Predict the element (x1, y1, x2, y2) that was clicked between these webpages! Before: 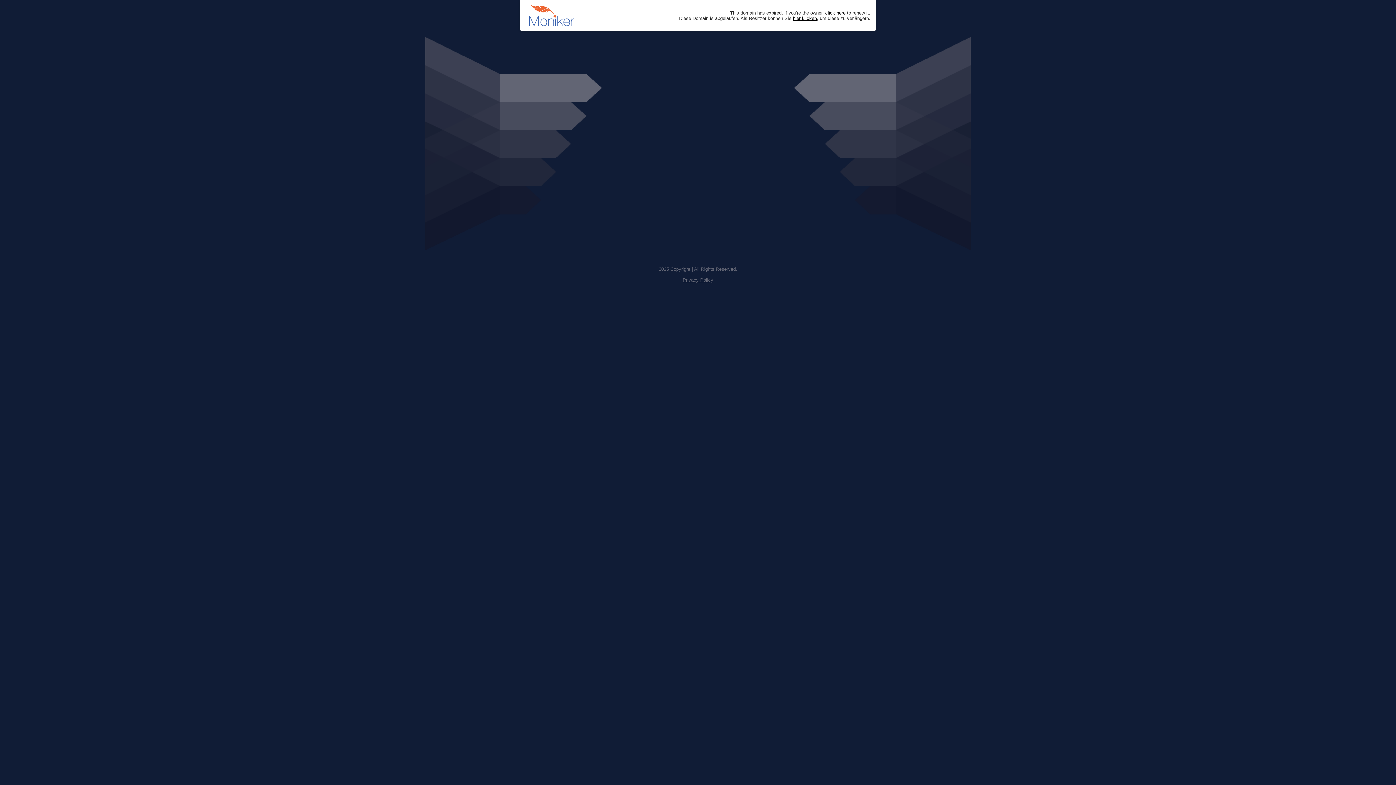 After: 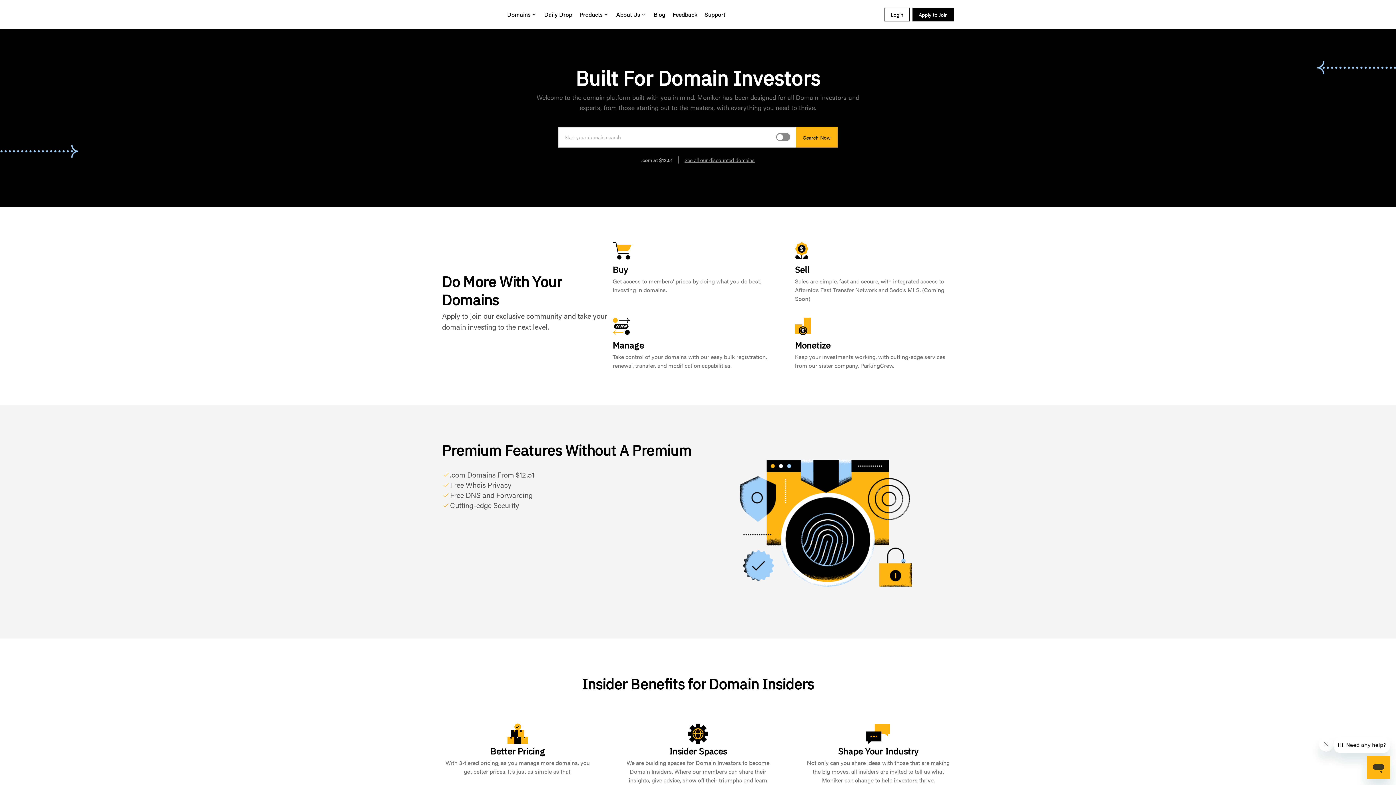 Action: bbox: (793, 15, 817, 20) label: hier klicken